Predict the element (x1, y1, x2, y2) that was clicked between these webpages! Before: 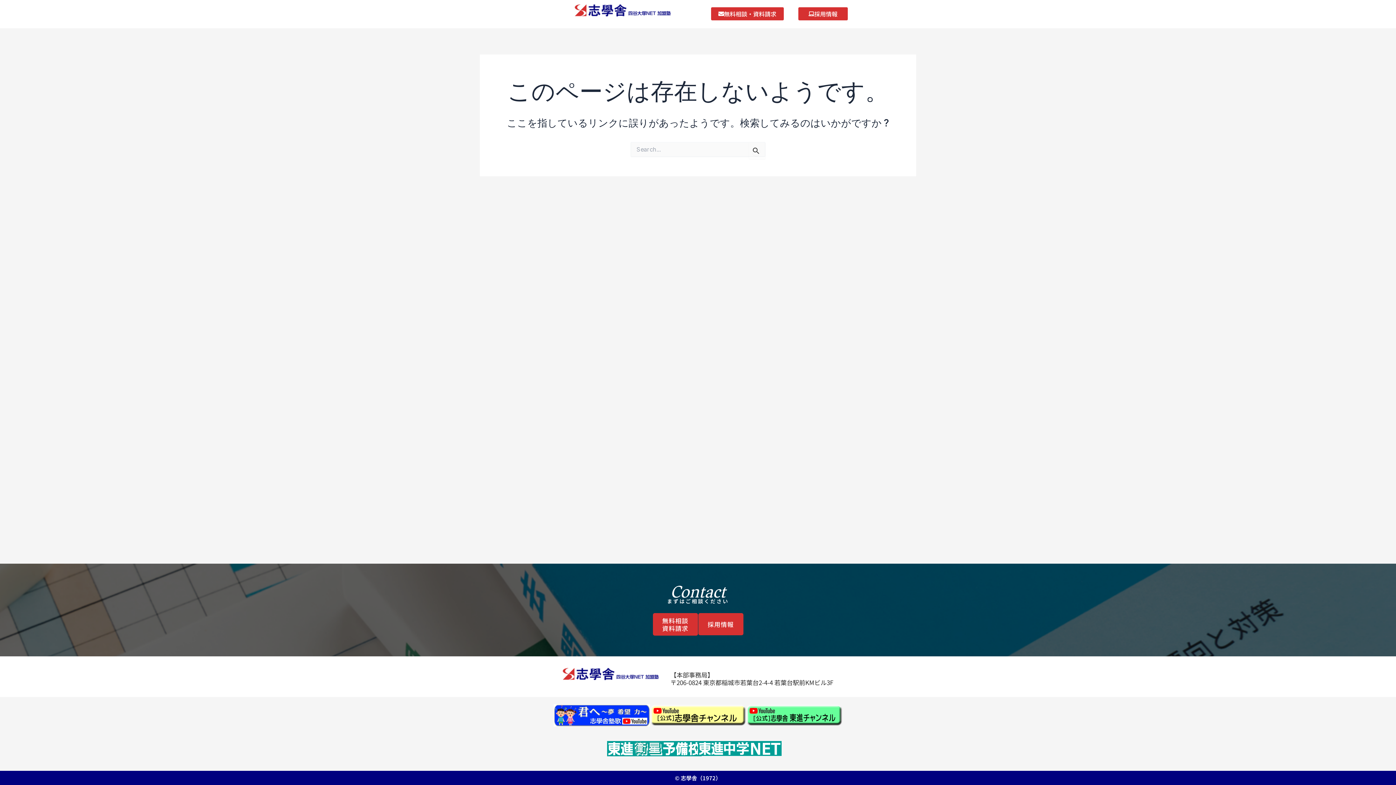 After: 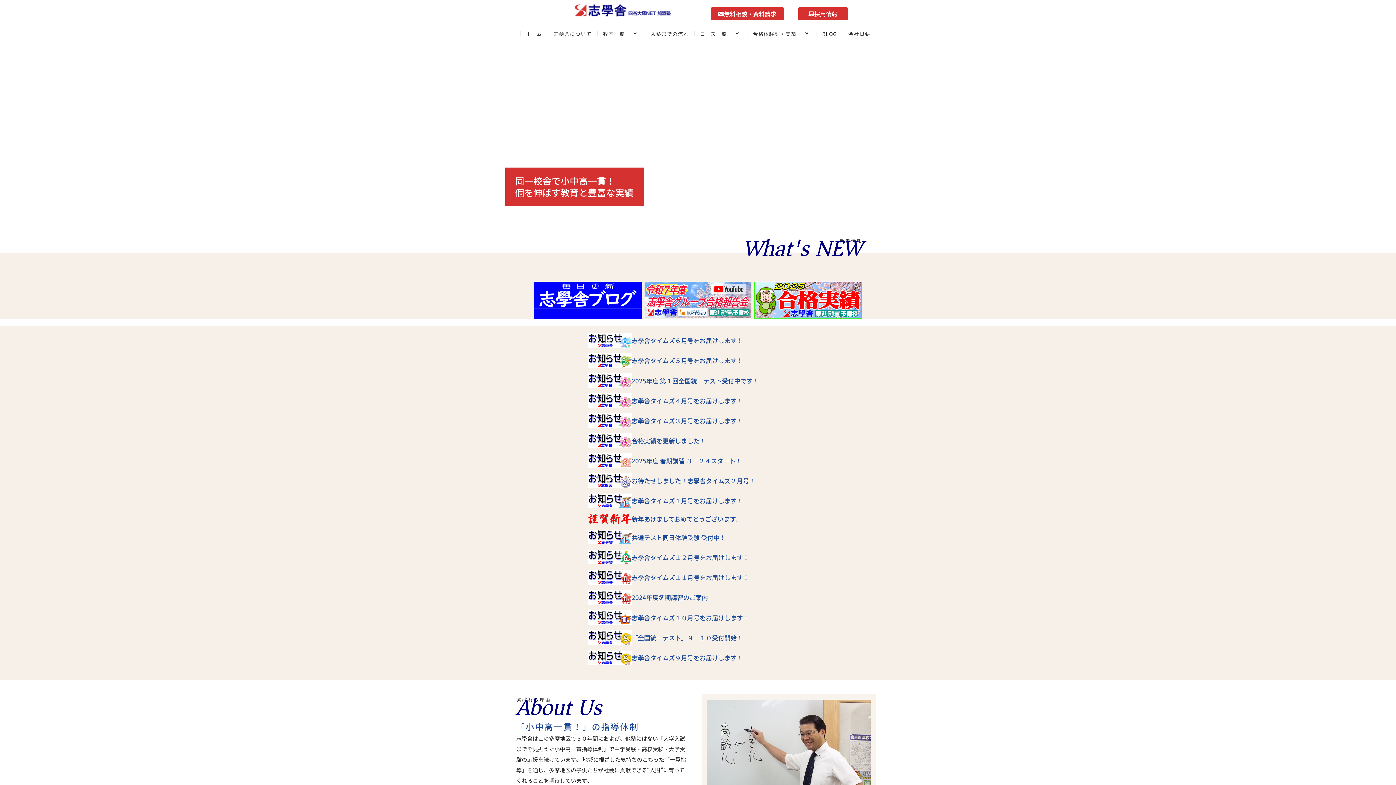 Action: bbox: (574, 3, 671, 17)